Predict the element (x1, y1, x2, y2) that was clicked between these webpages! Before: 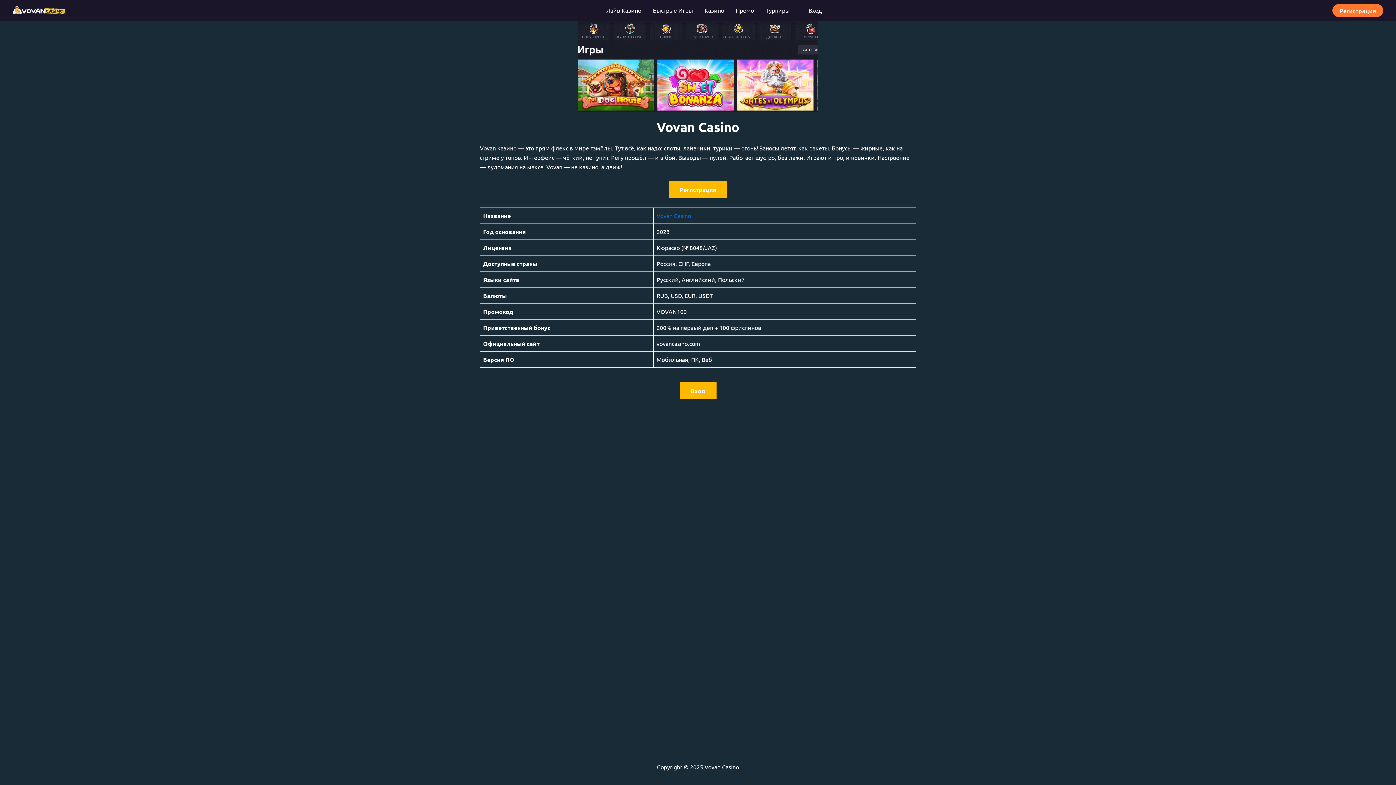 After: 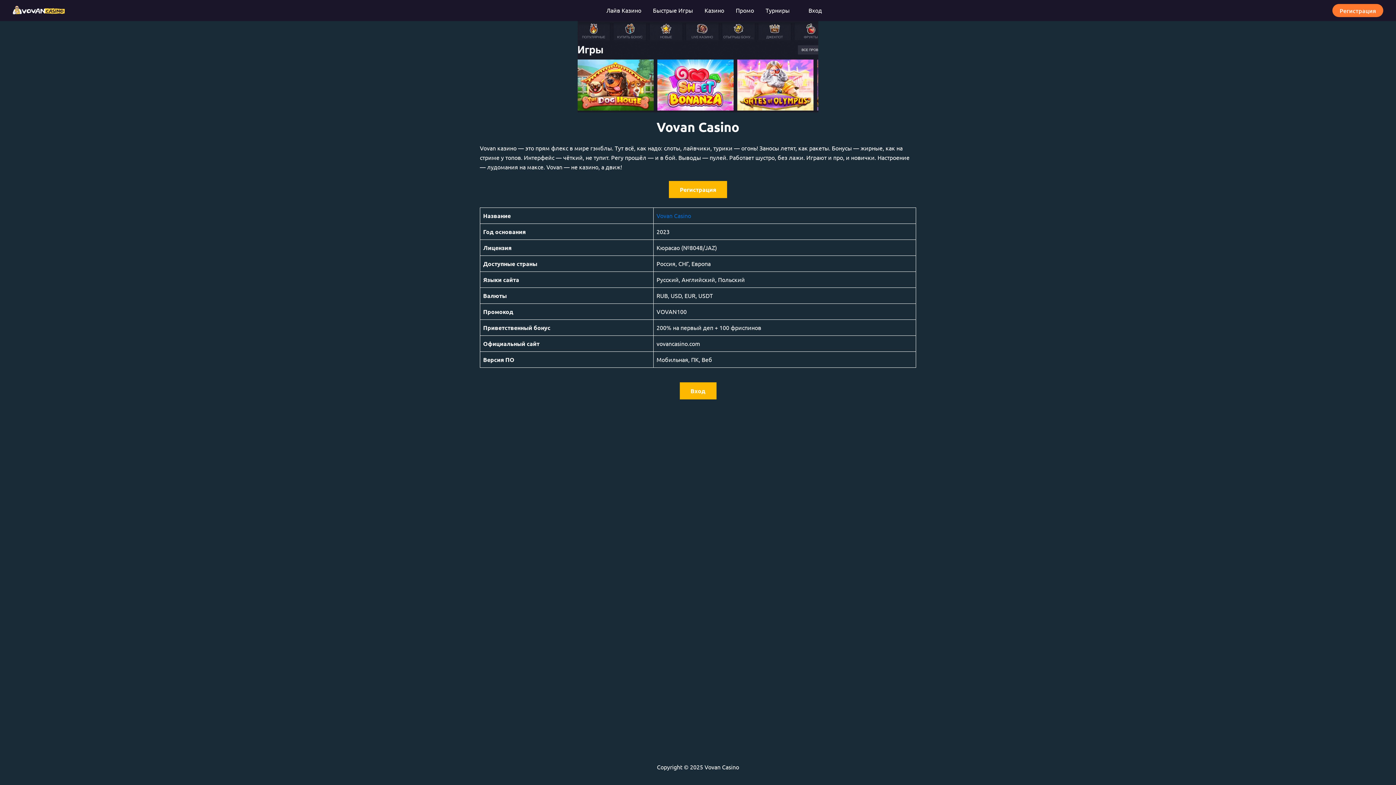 Action: bbox: (679, 382, 716, 399) label: Вход